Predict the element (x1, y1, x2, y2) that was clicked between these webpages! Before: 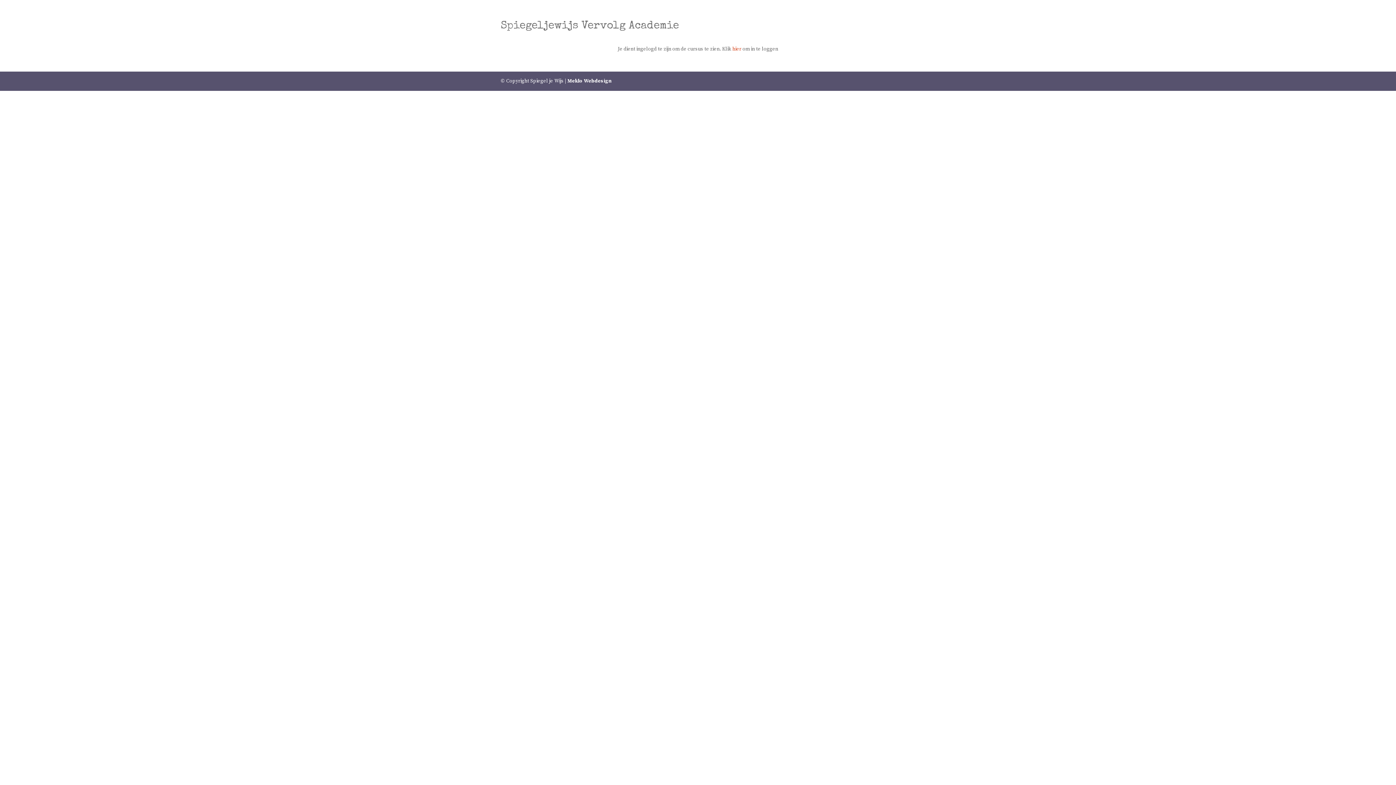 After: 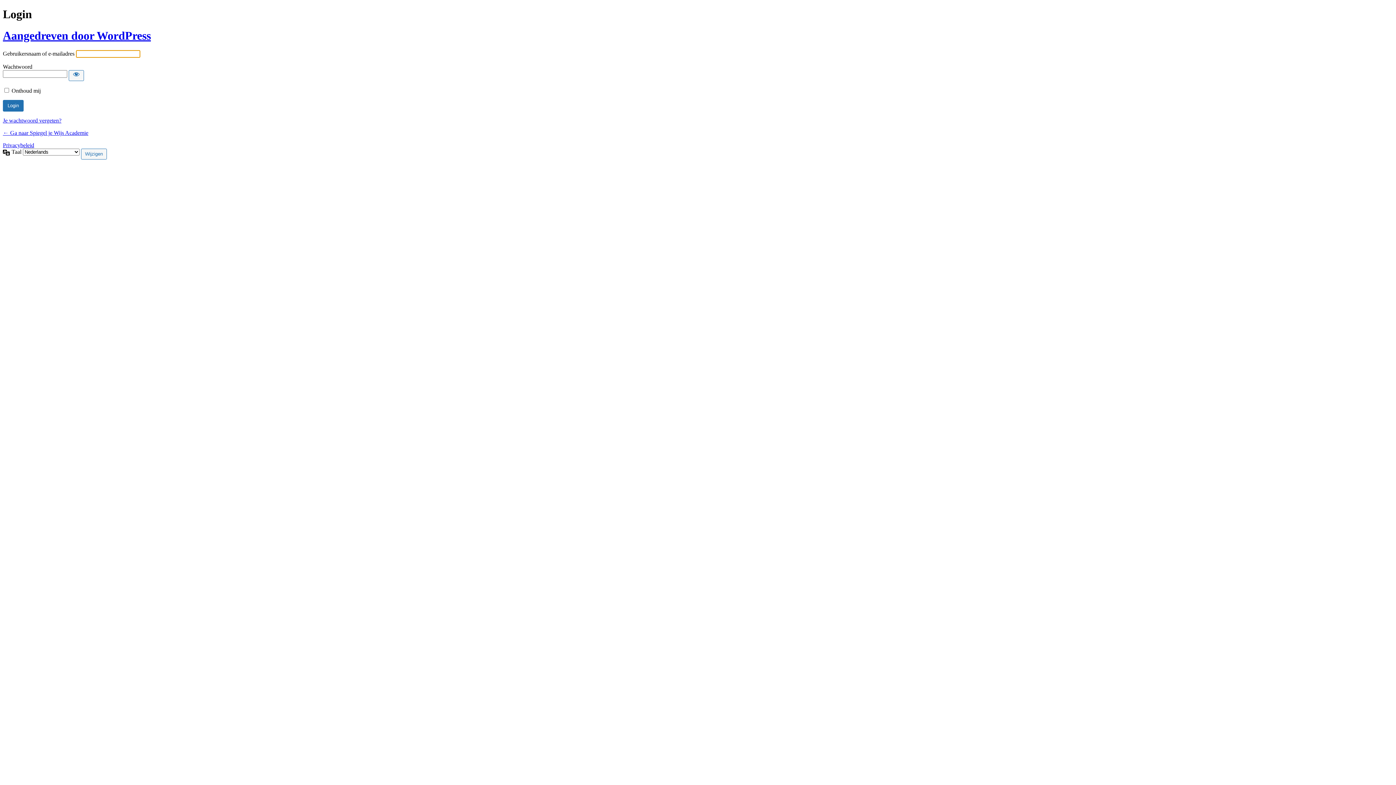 Action: bbox: (732, 45, 741, 52) label: hier